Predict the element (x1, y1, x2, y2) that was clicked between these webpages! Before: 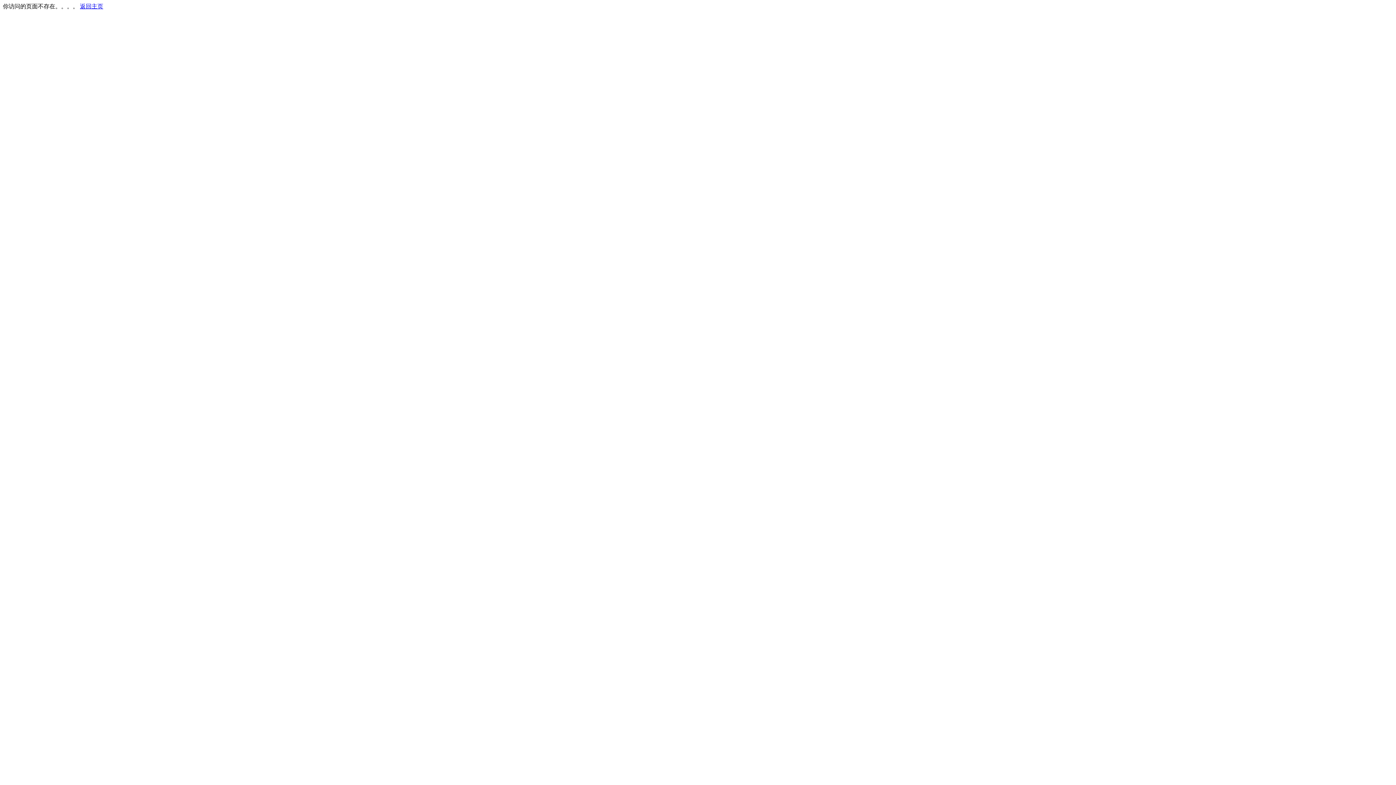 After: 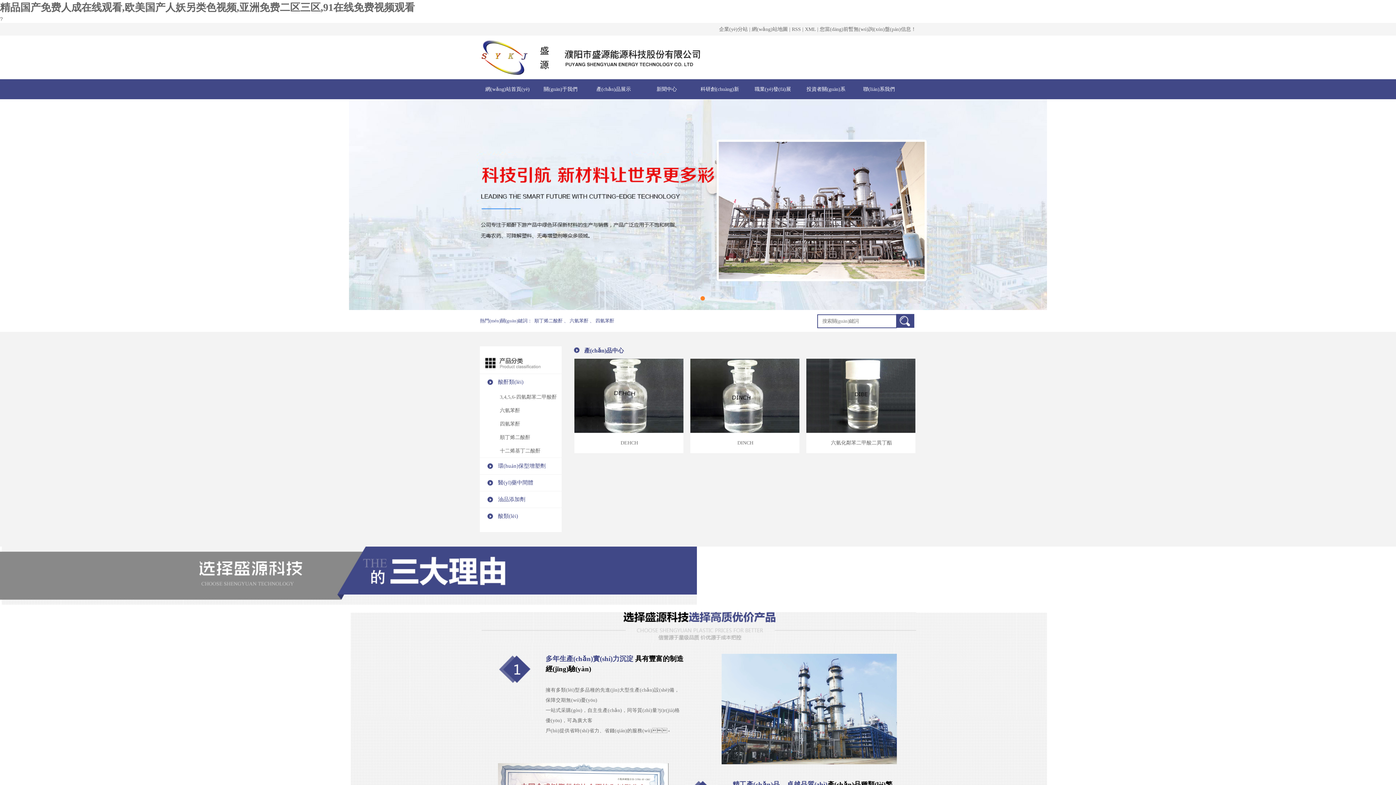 Action: label: 返回主页 bbox: (80, 3, 103, 9)